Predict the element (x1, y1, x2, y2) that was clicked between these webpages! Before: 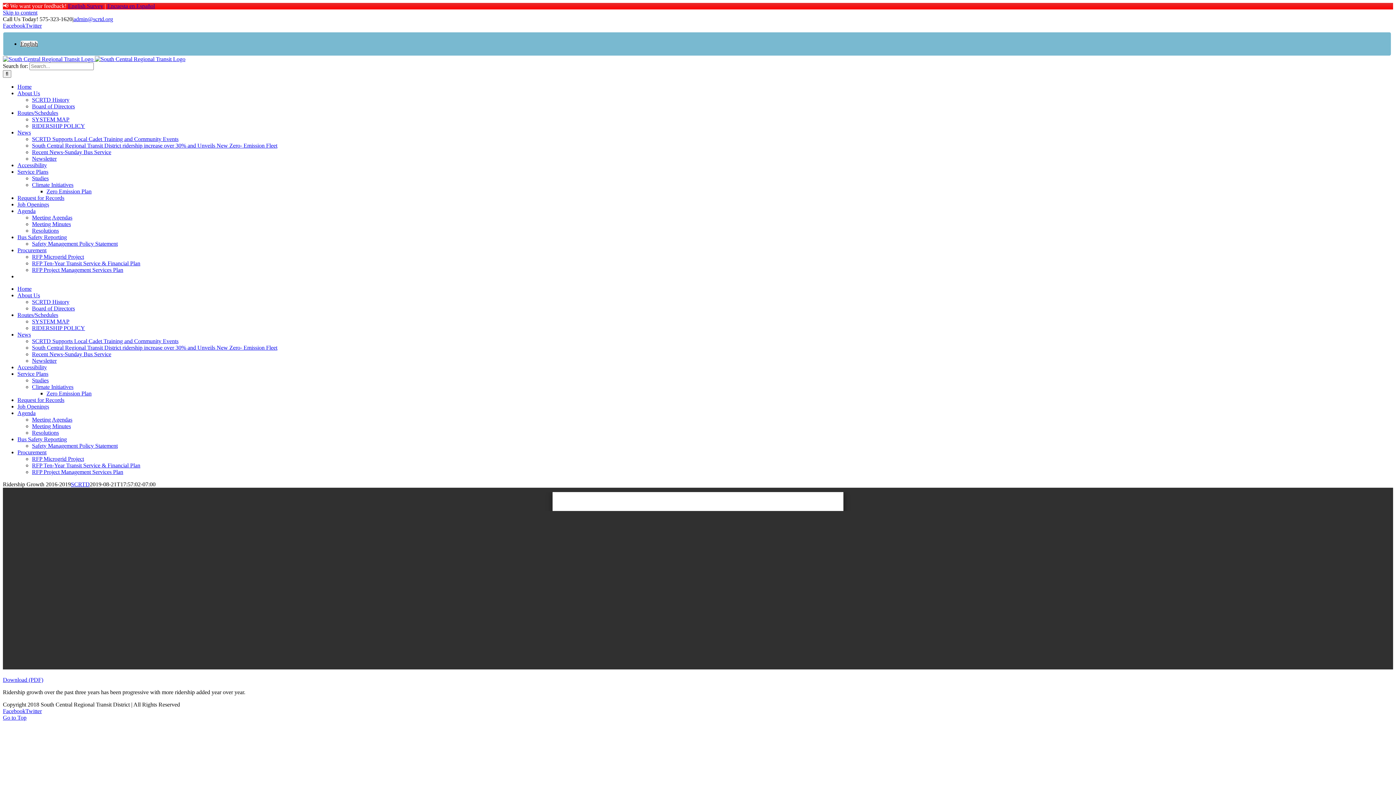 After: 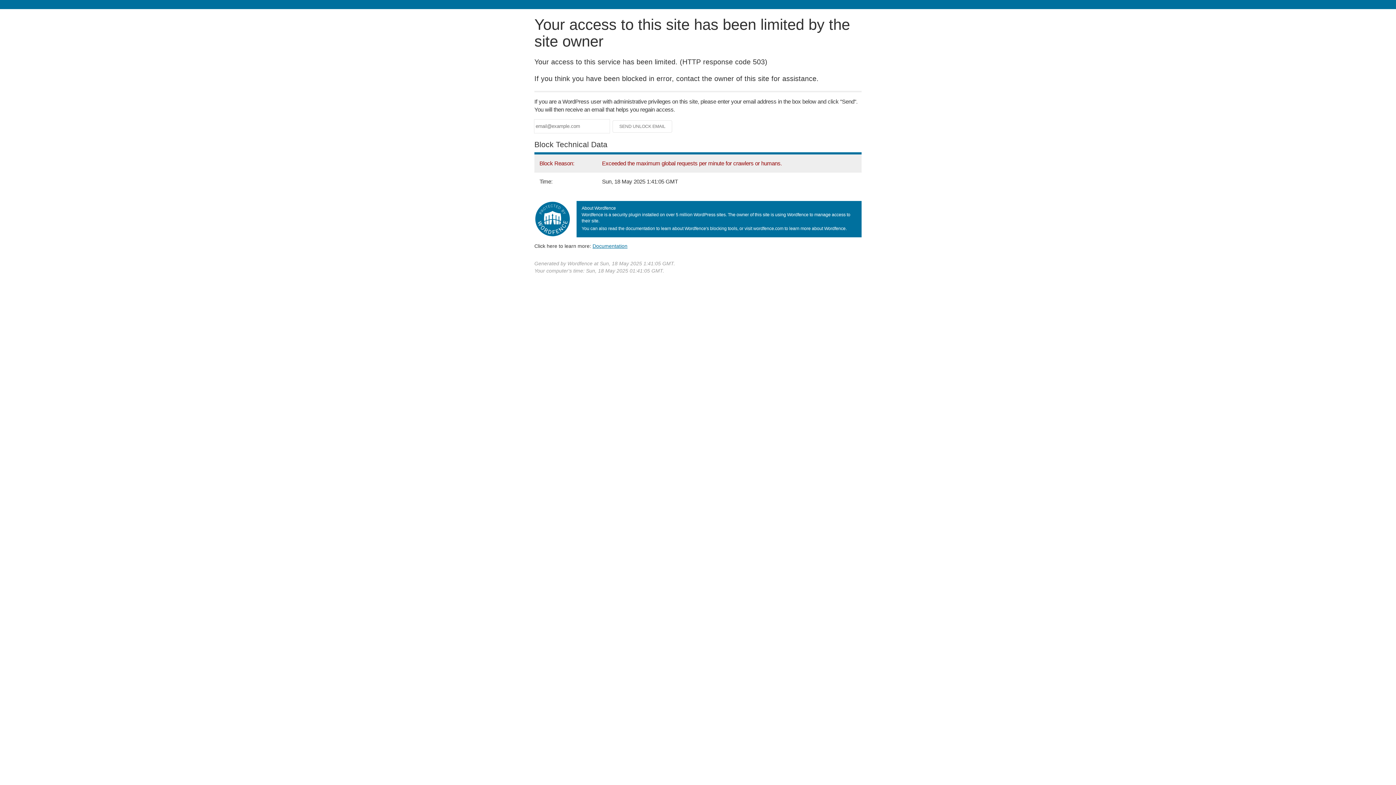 Action: label: SYSTEM MAP bbox: (32, 116, 69, 122)